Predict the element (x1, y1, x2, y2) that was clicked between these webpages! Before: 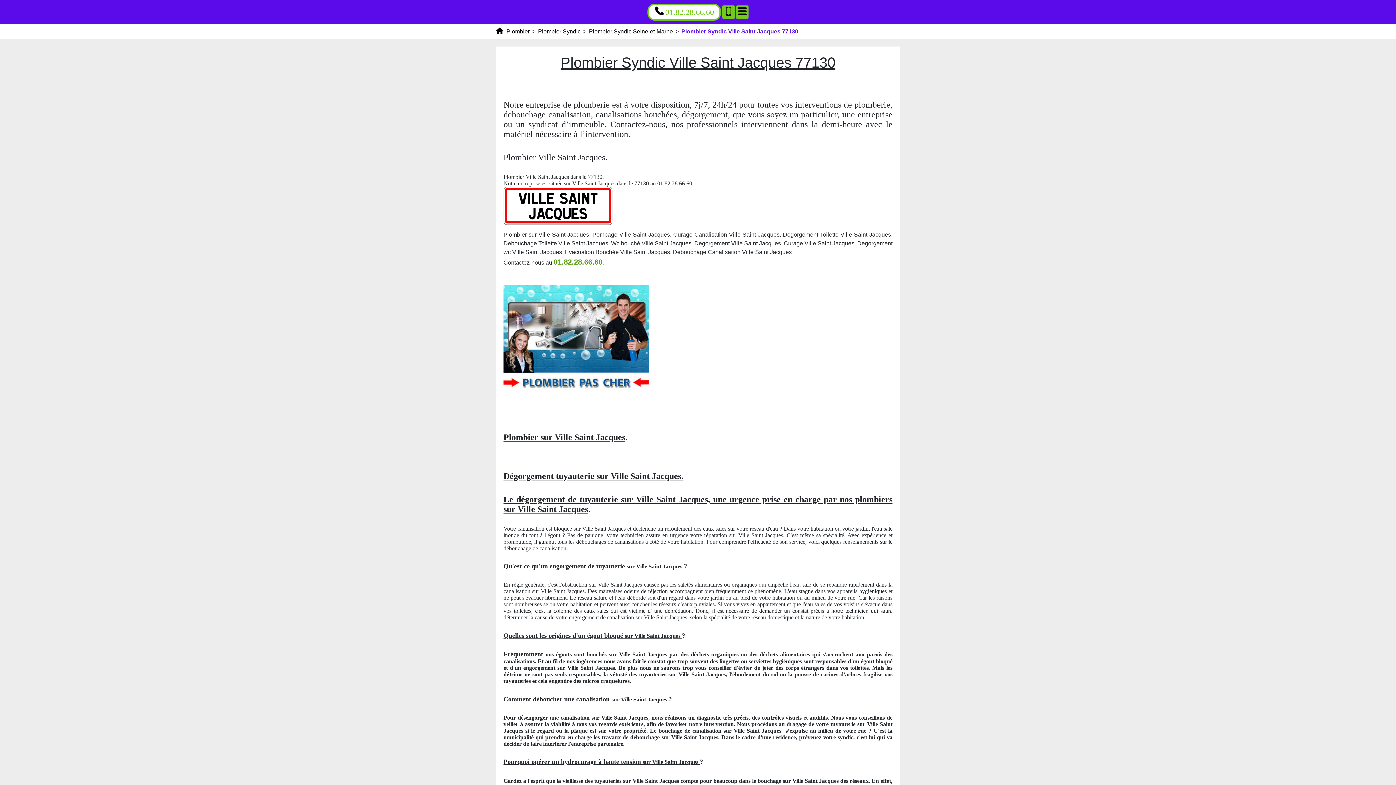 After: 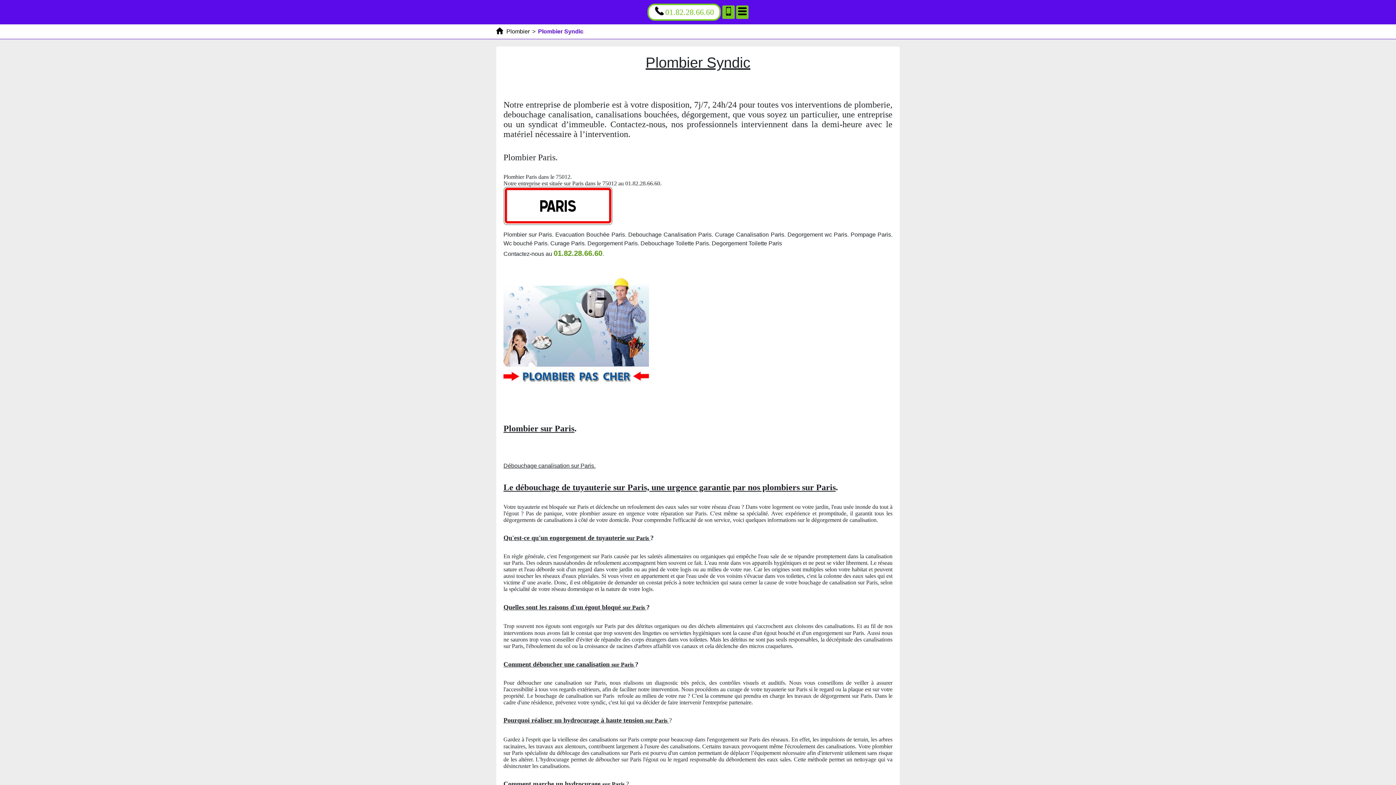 Action: label: Plombier Syndic bbox: (538, 28, 580, 34)